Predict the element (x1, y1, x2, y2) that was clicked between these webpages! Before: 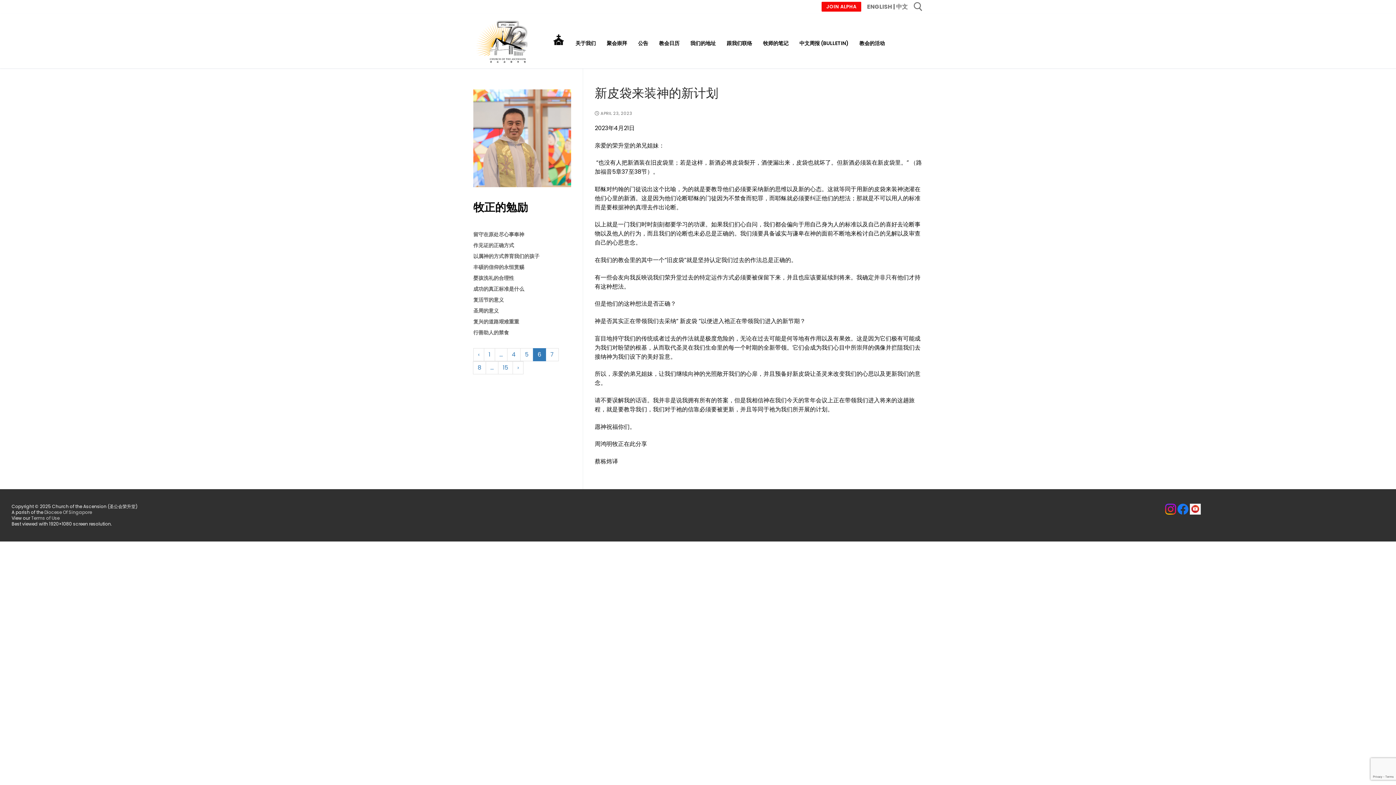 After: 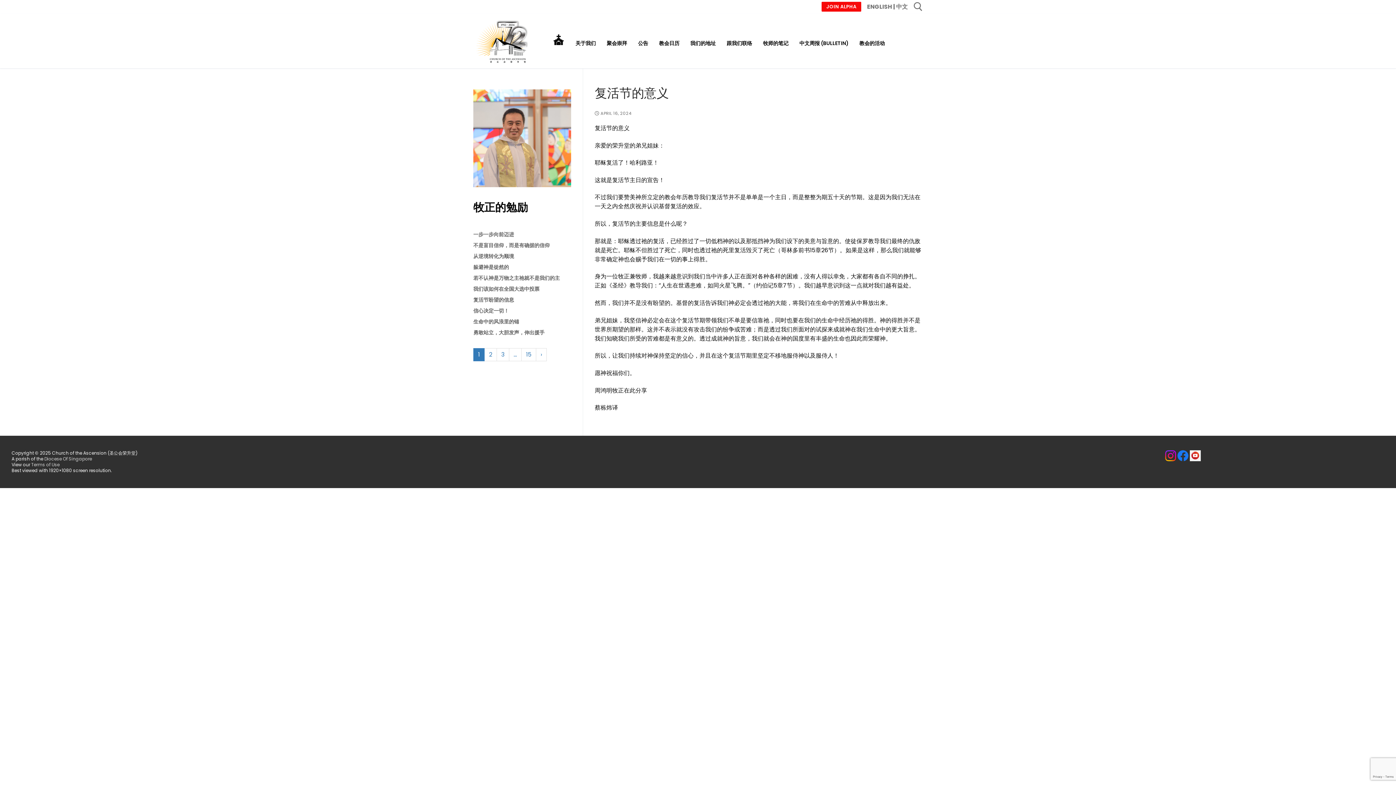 Action: bbox: (473, 296, 504, 303) label: 复活节的意义